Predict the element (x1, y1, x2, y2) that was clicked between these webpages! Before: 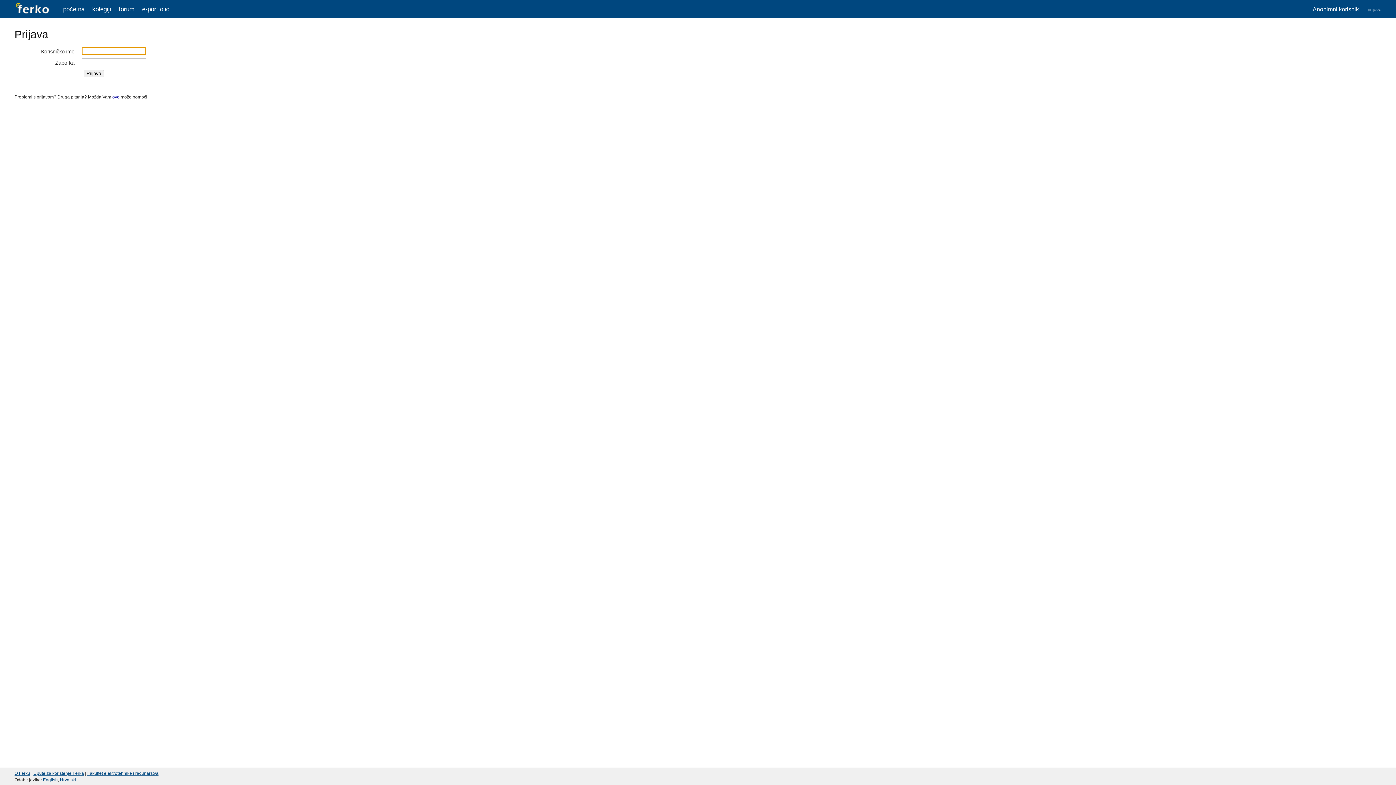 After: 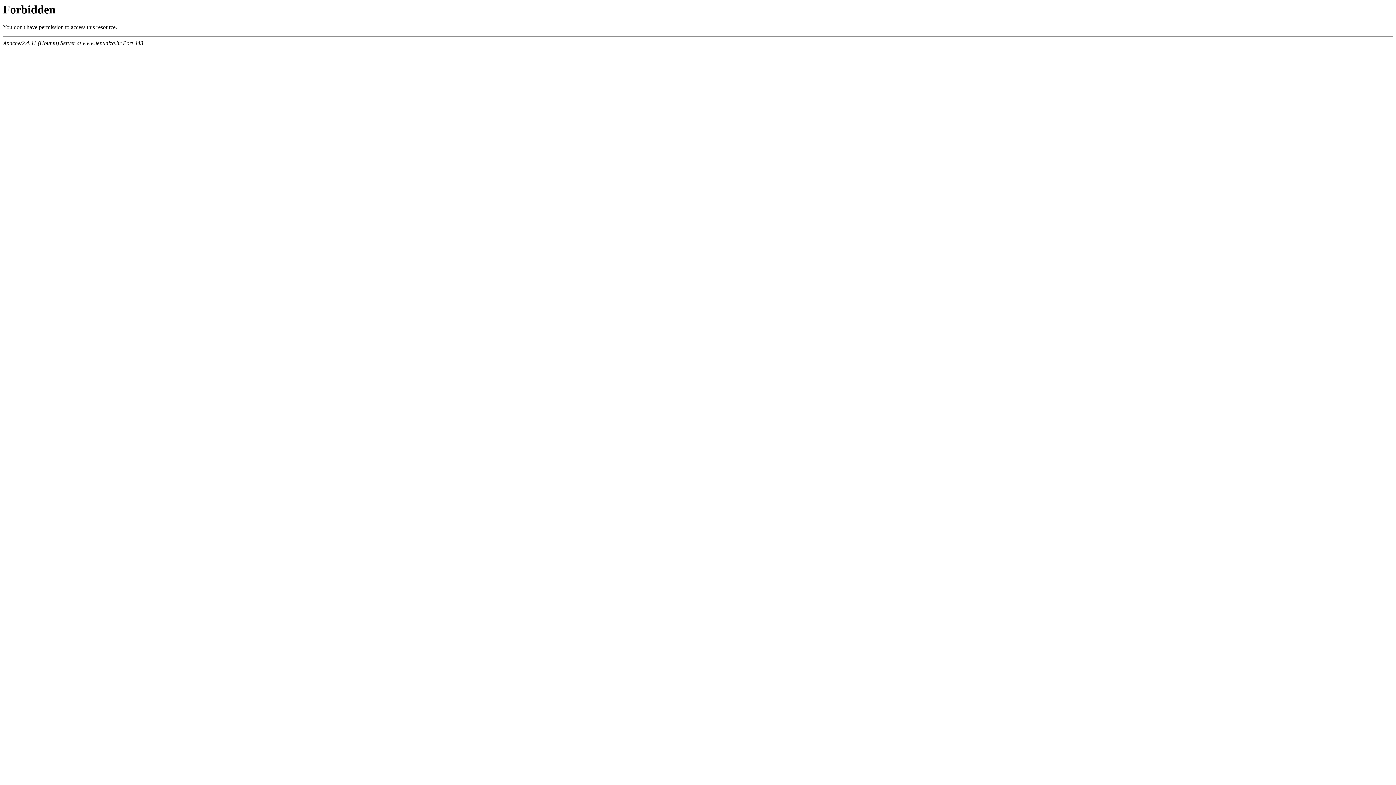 Action: label: Fakultet elektrotehnike i računarstva bbox: (87, 771, 158, 776)